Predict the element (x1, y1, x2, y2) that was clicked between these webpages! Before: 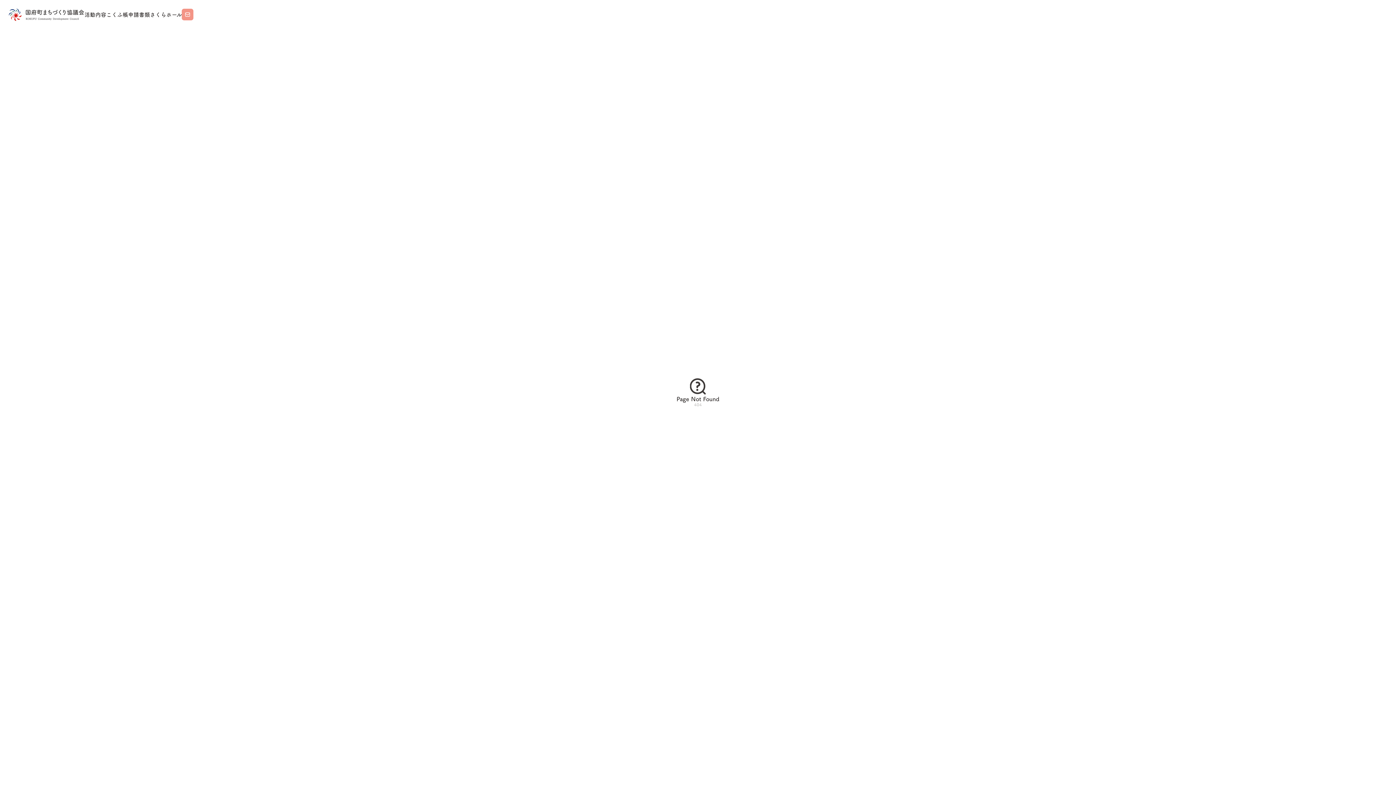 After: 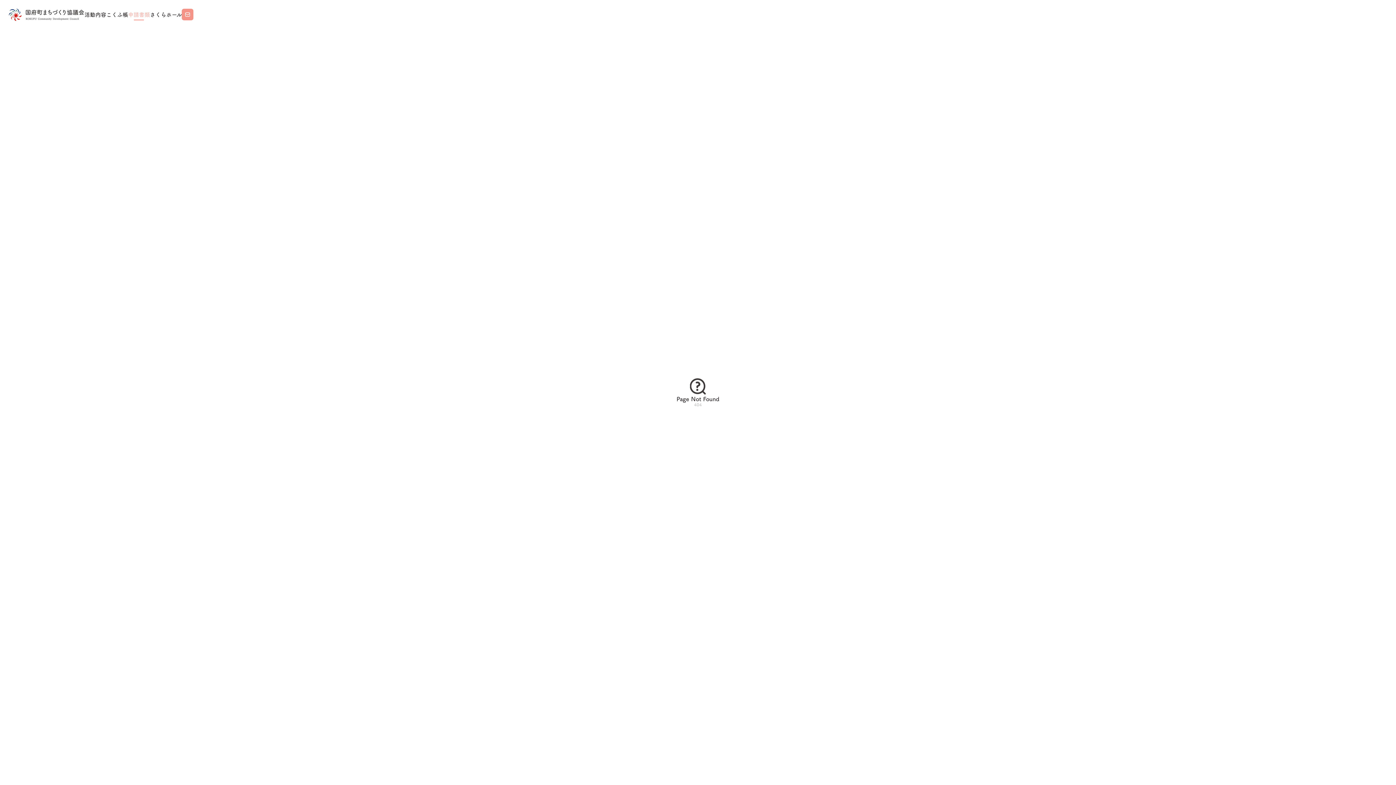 Action: bbox: (128, 10, 149, 19) label: 申請書類